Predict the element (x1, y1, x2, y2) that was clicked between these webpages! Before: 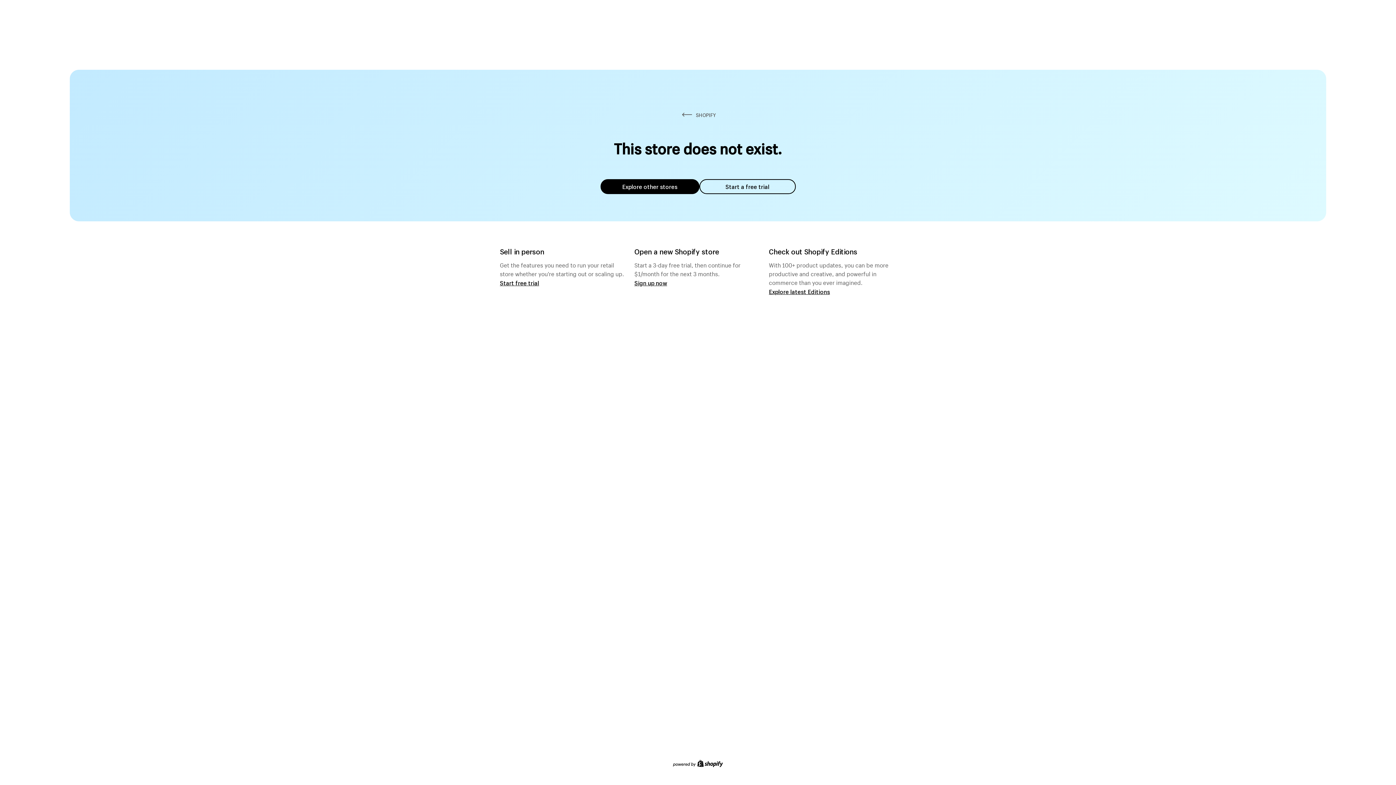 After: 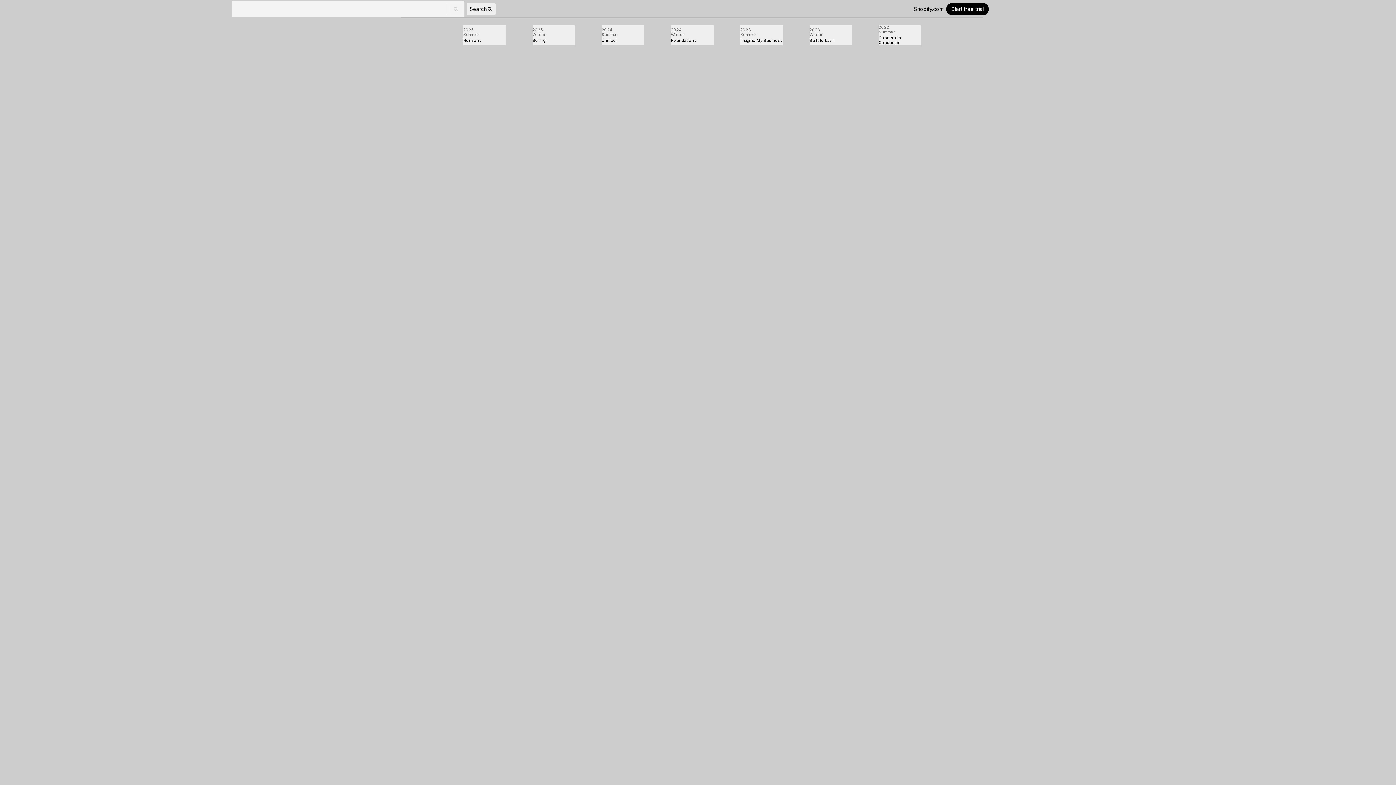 Action: label: Explore latest Editions bbox: (769, 287, 830, 295)